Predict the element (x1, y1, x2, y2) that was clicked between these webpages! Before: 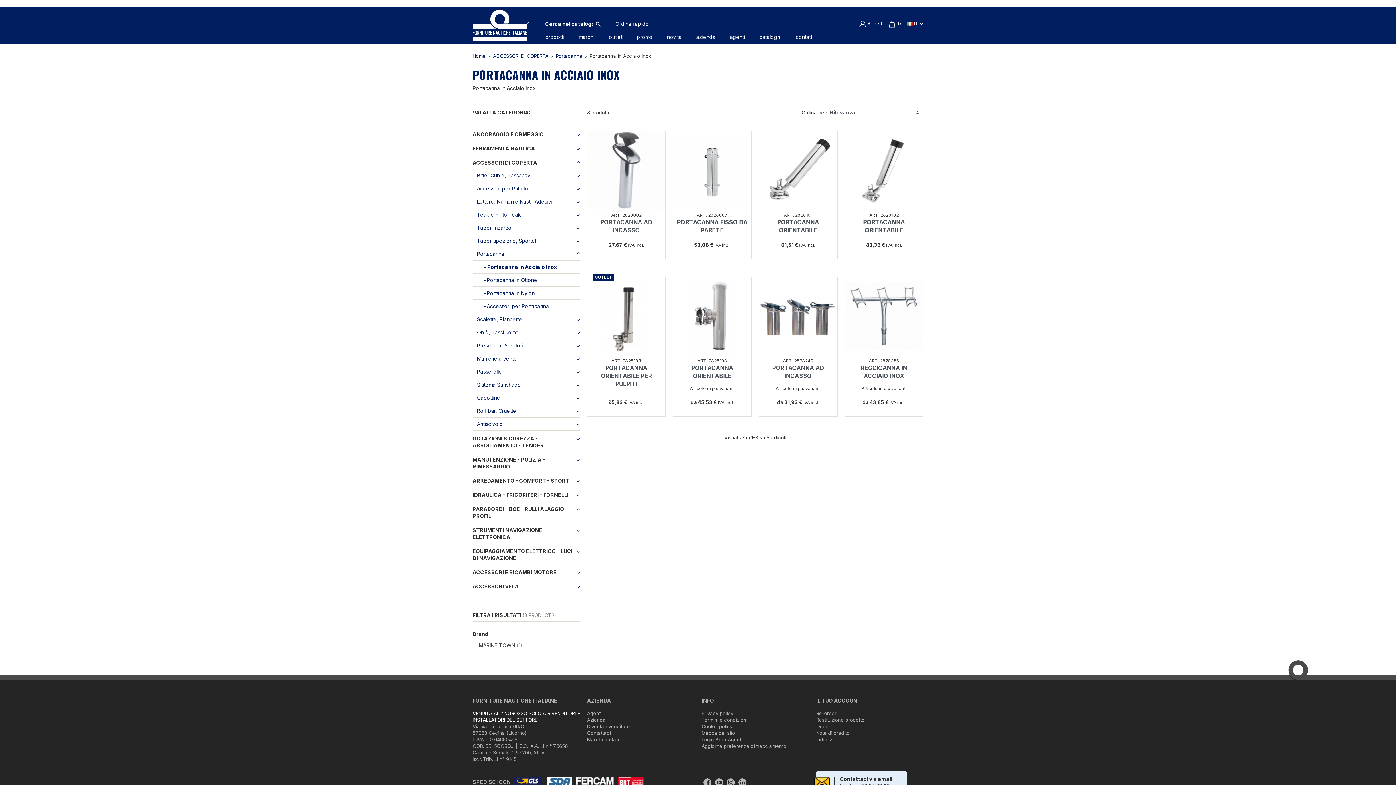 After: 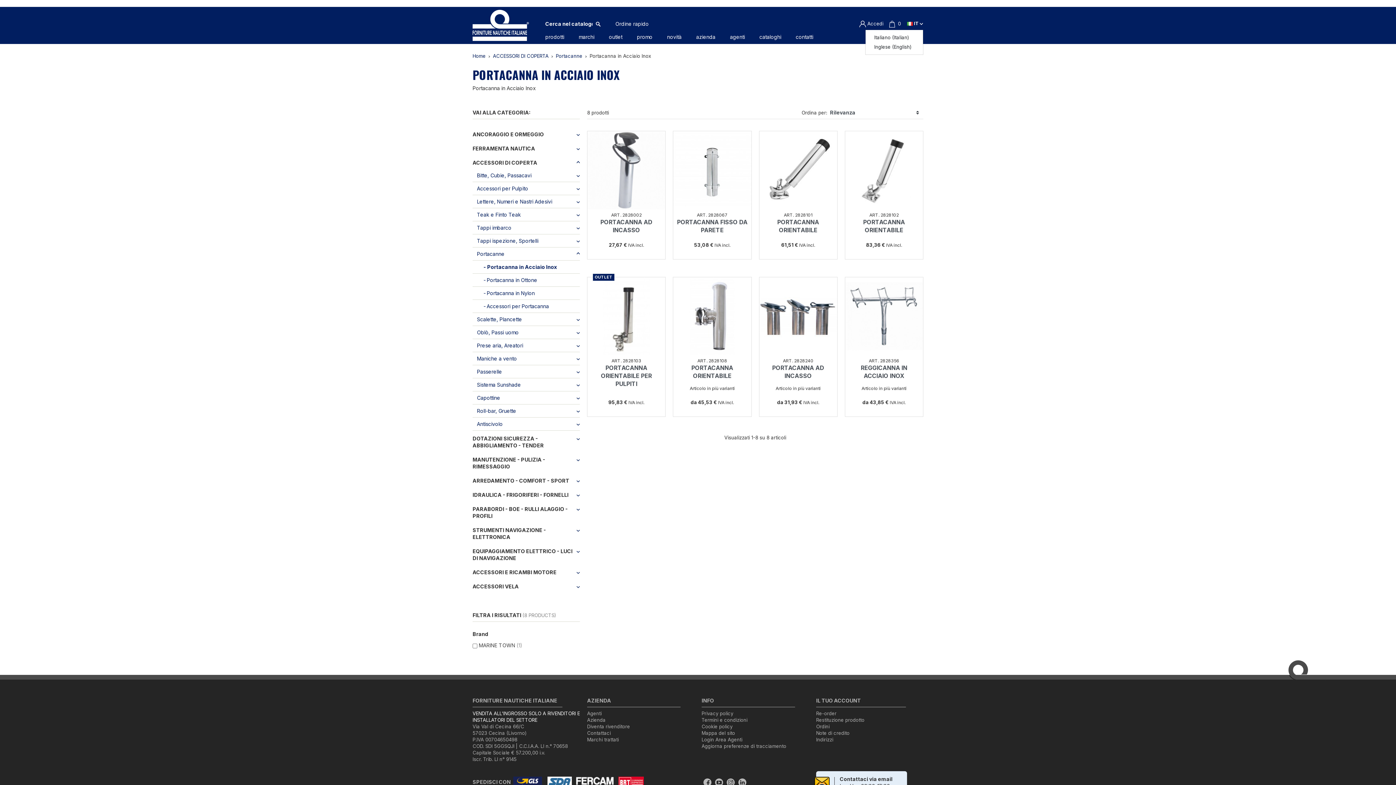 Action: label: Elenco a cascata lingue bbox: (906, 18, 923, 28)